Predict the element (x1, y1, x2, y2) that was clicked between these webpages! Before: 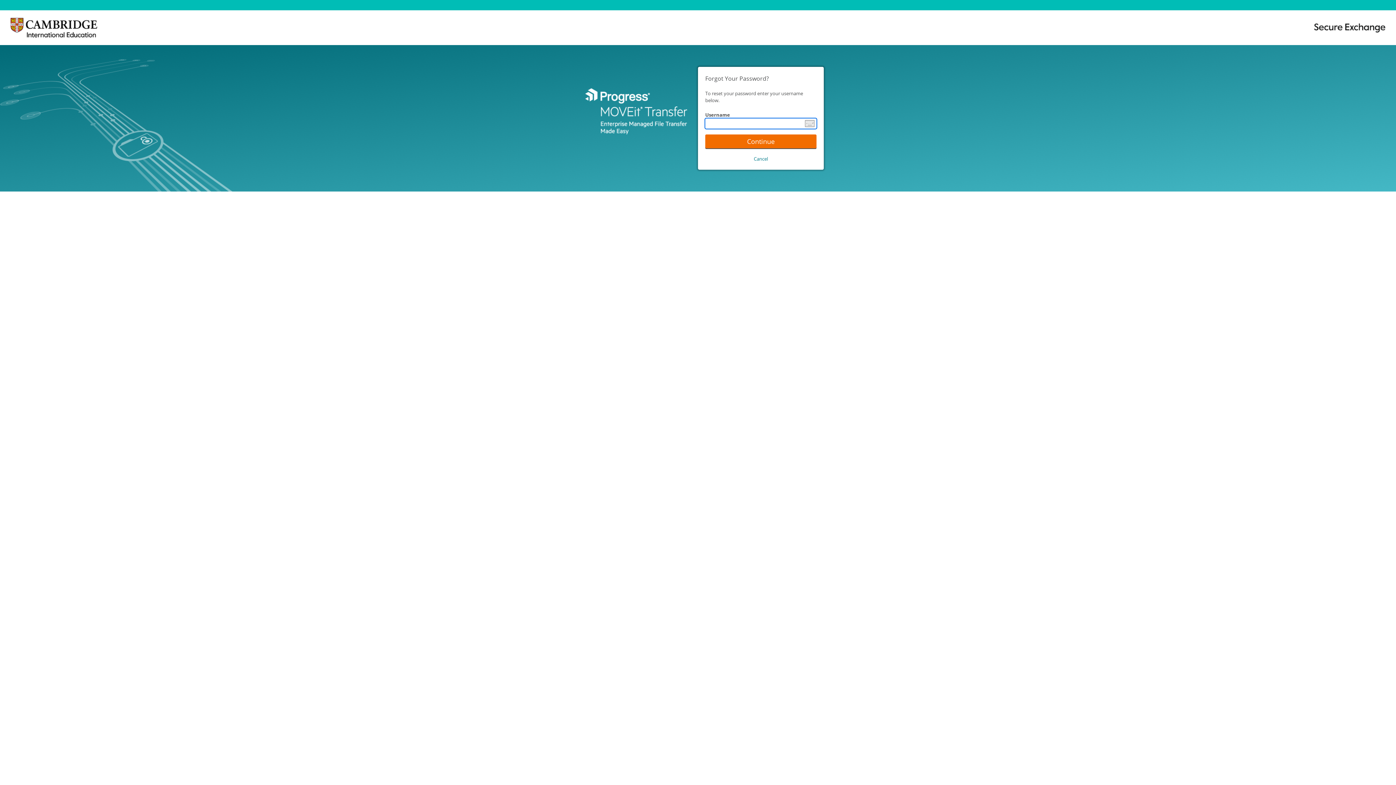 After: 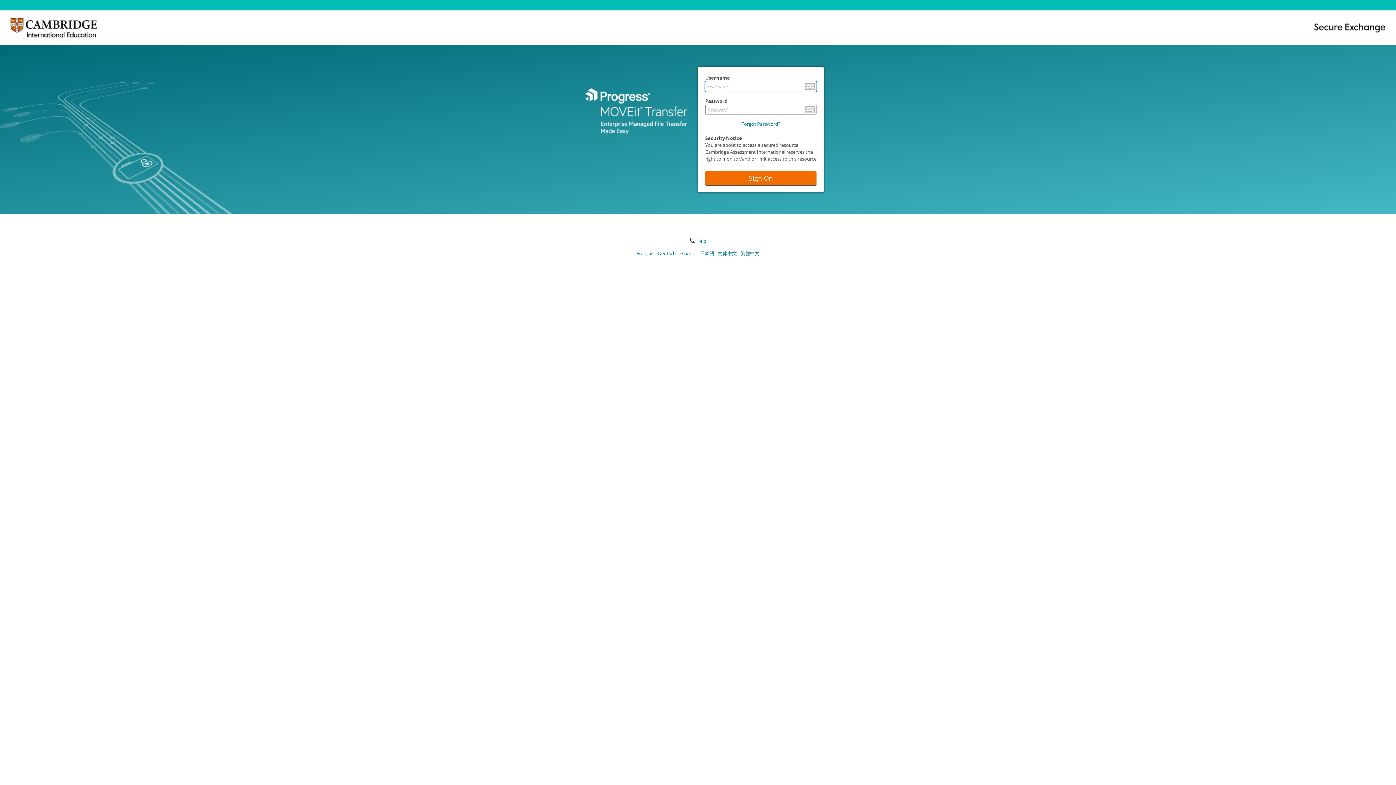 Action: label: Cancel bbox: (754, 155, 768, 162)